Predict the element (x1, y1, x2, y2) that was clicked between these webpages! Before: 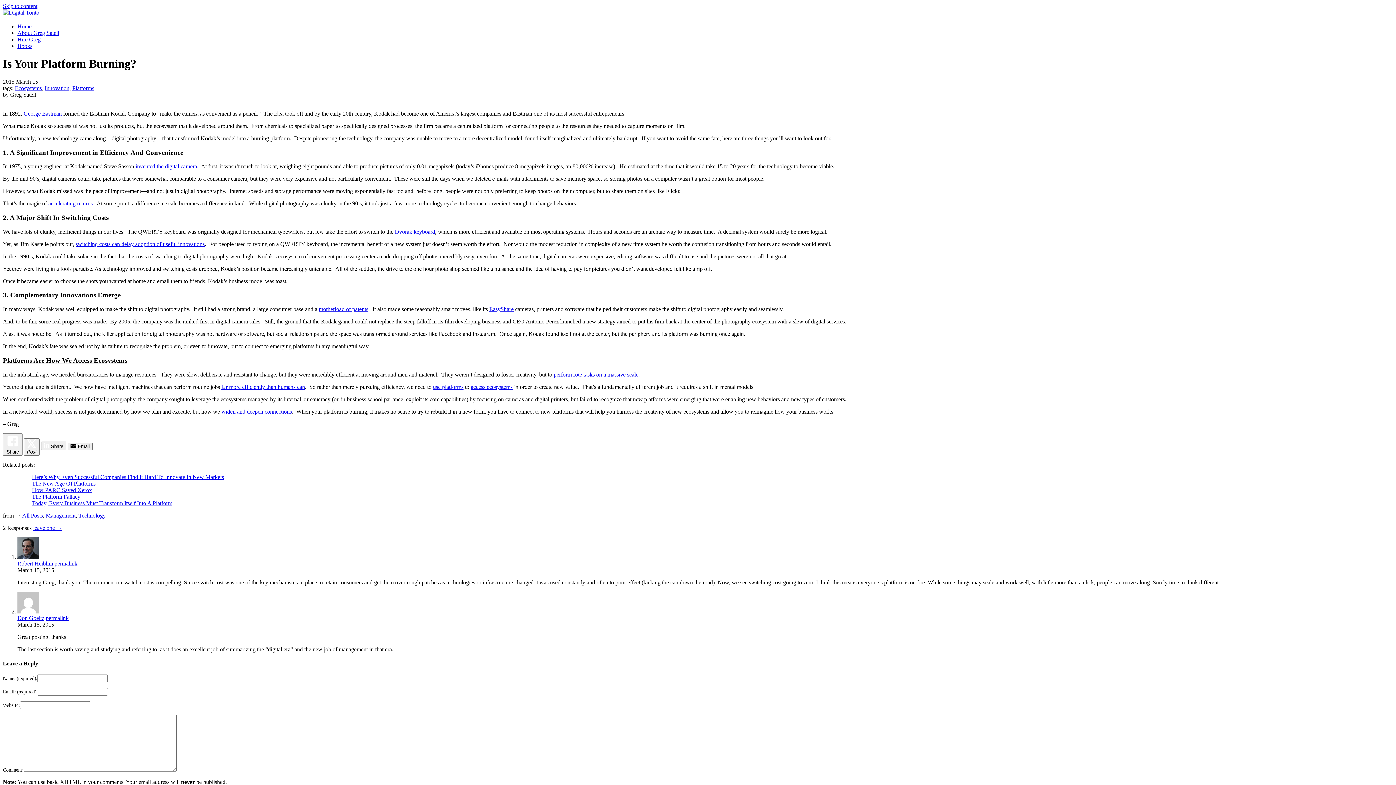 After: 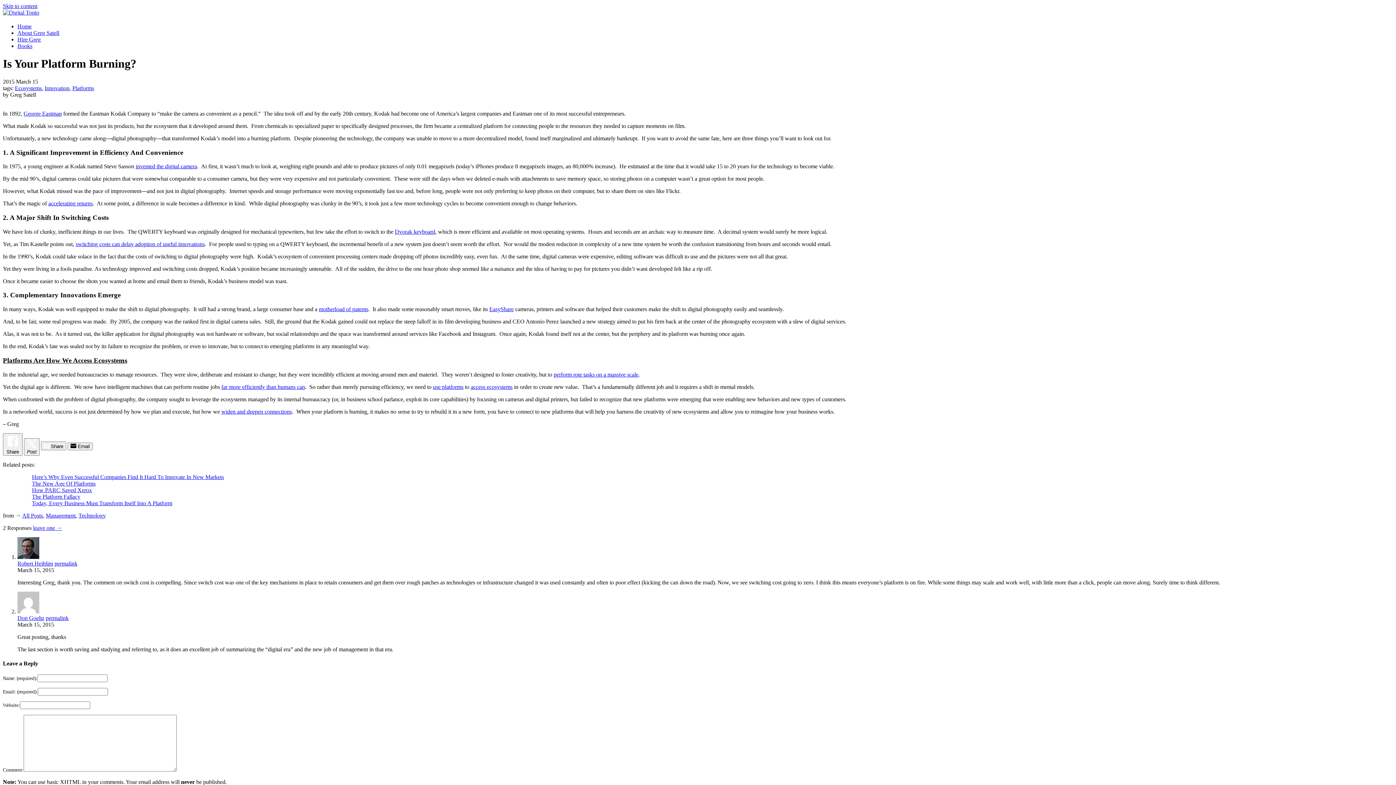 Action: bbox: (135, 163, 197, 169) label: invented the digital camera